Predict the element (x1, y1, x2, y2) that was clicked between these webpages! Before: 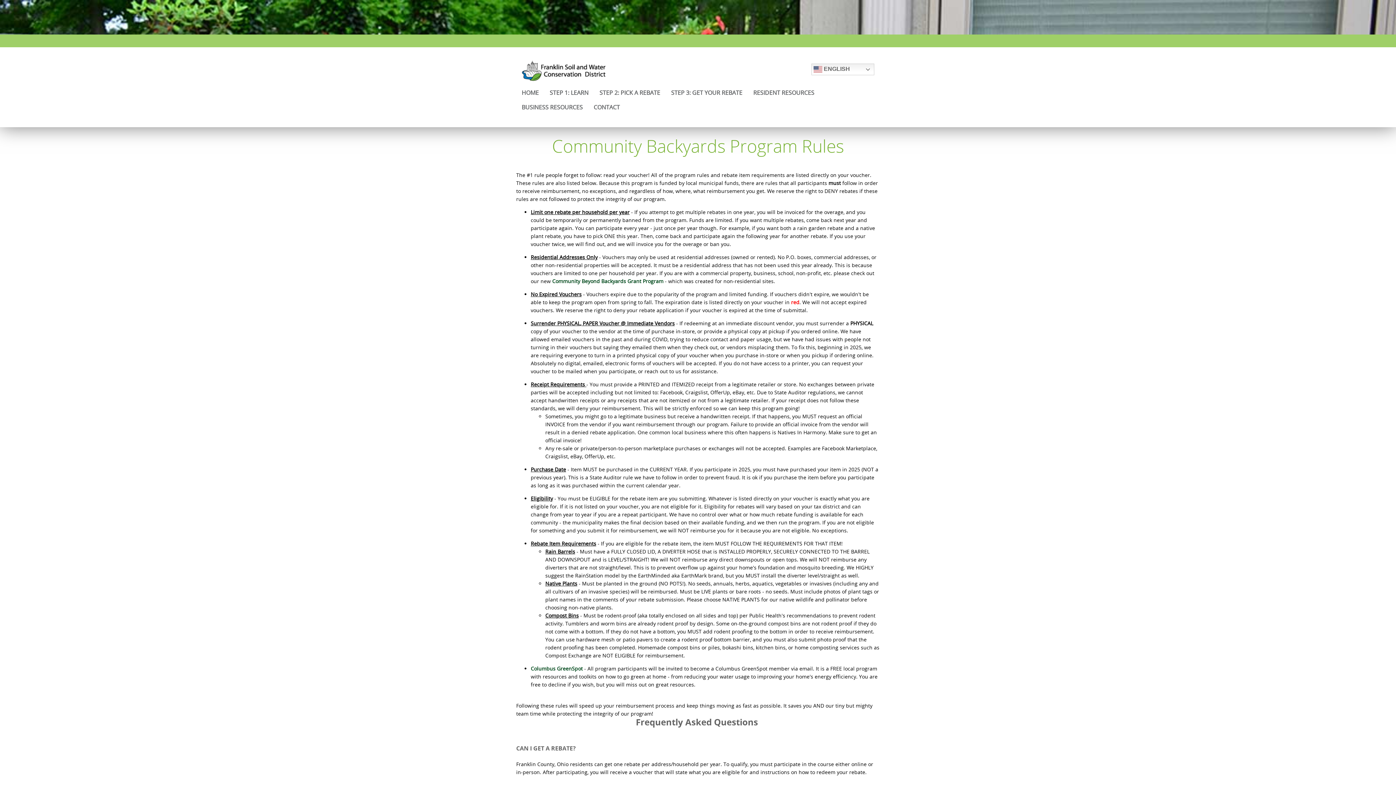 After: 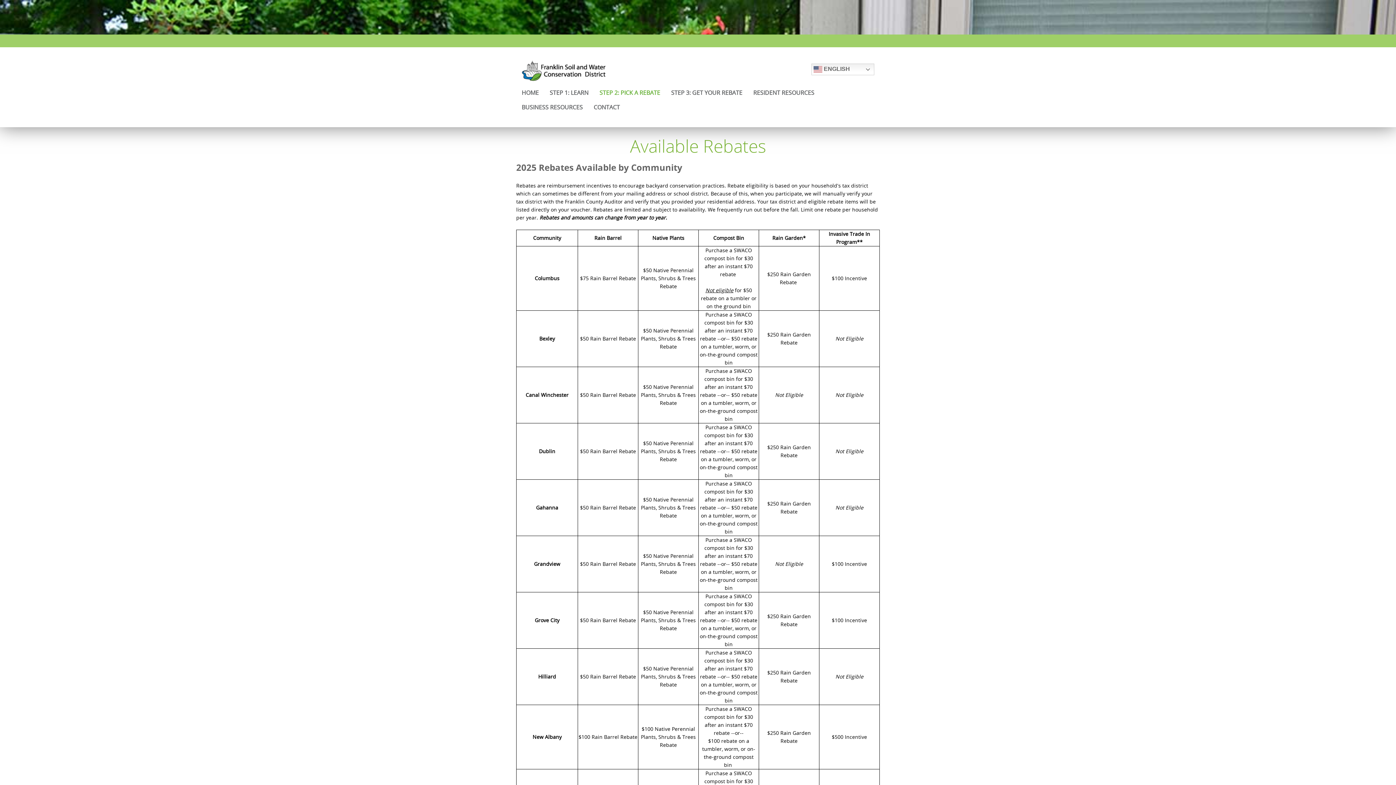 Action: label: STEP 2: PICK A REBATE bbox: (599, 89, 660, 96)